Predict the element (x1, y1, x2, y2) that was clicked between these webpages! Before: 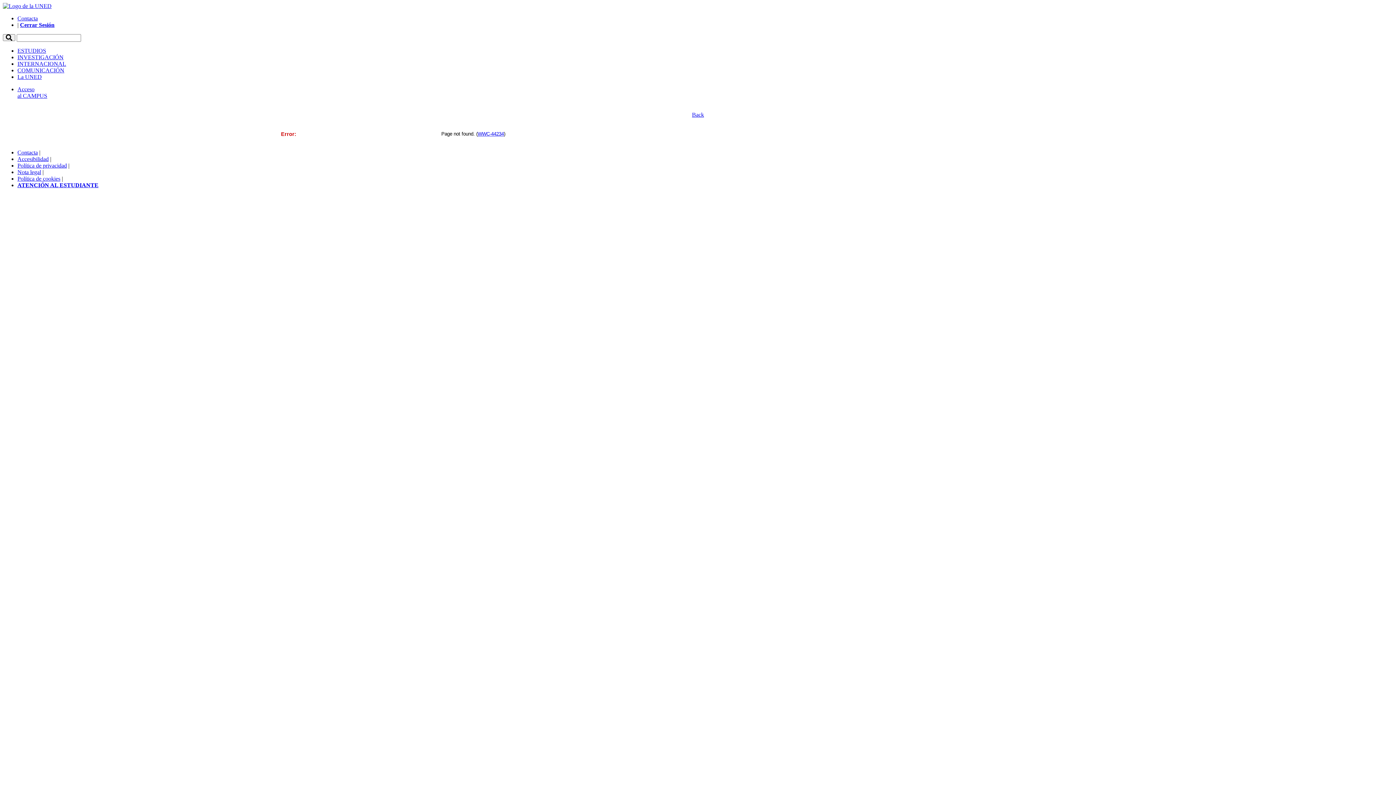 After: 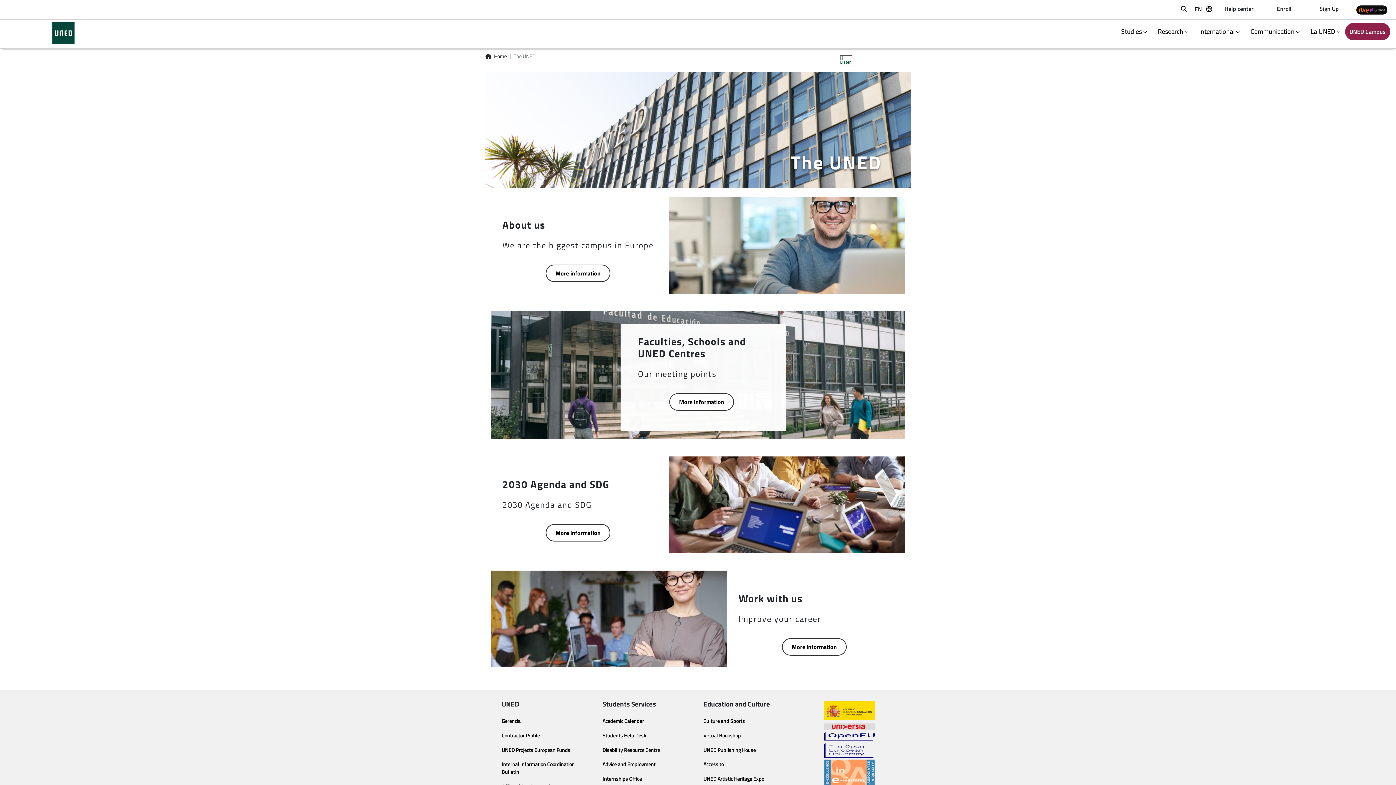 Action: bbox: (17, 73, 41, 80) label: La UNED